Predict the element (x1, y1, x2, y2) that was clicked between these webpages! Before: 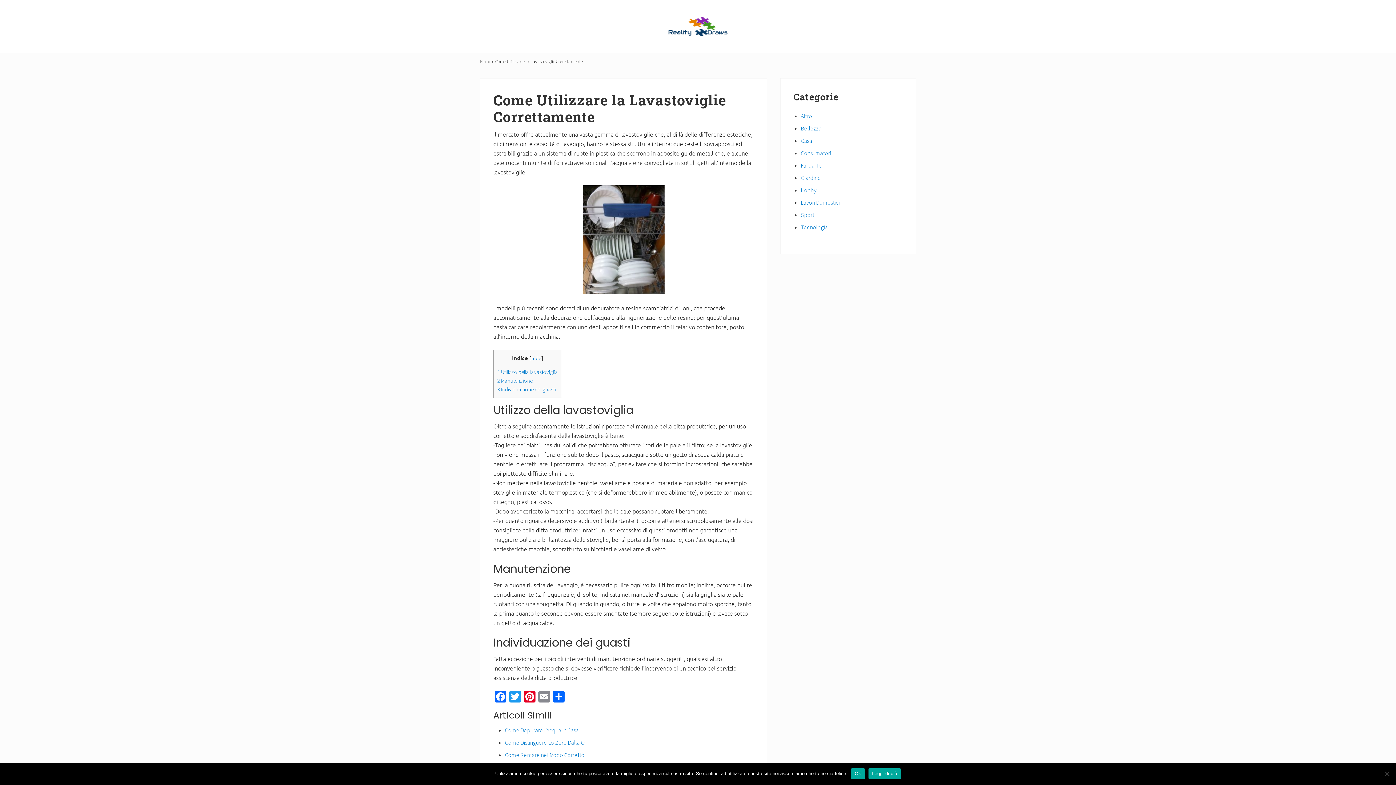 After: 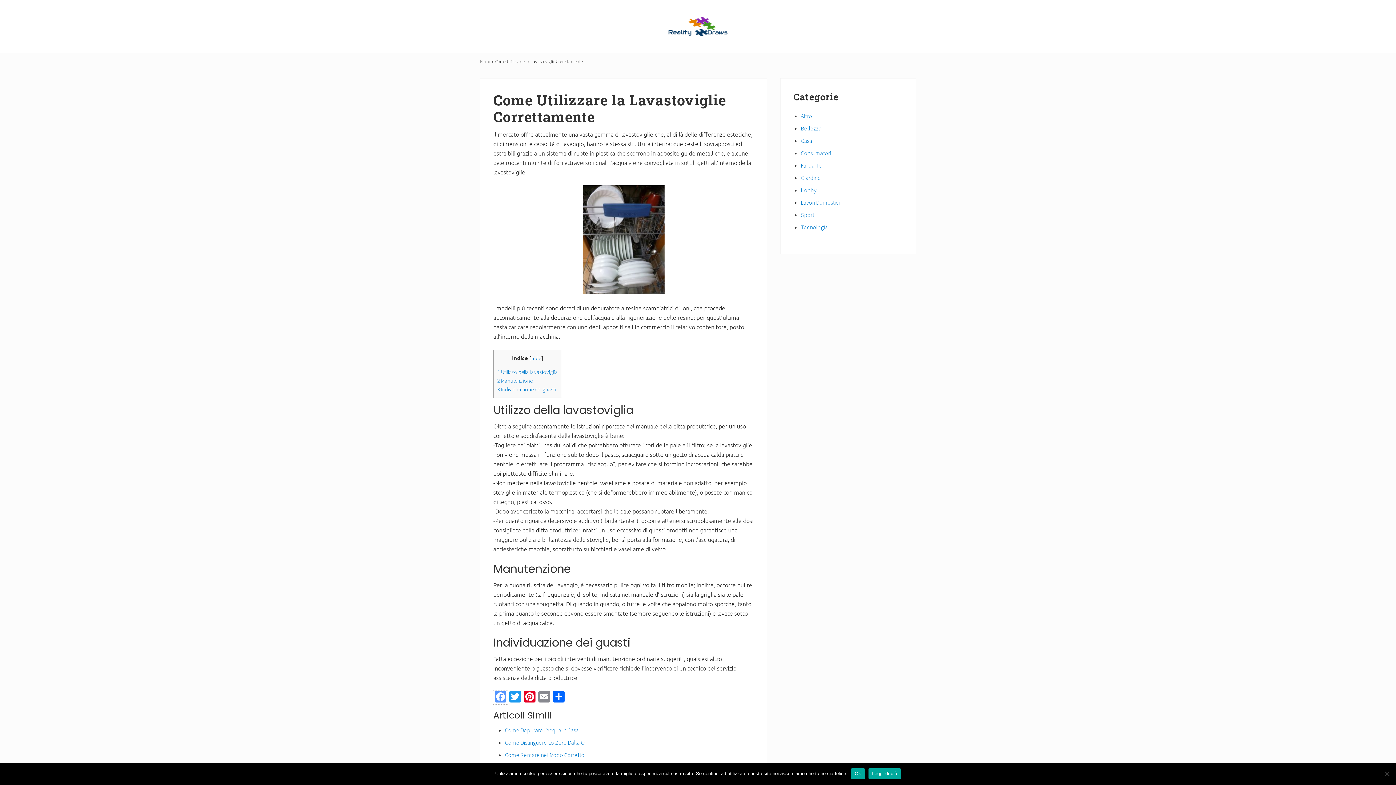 Action: label: Facebook bbox: (493, 691, 508, 704)